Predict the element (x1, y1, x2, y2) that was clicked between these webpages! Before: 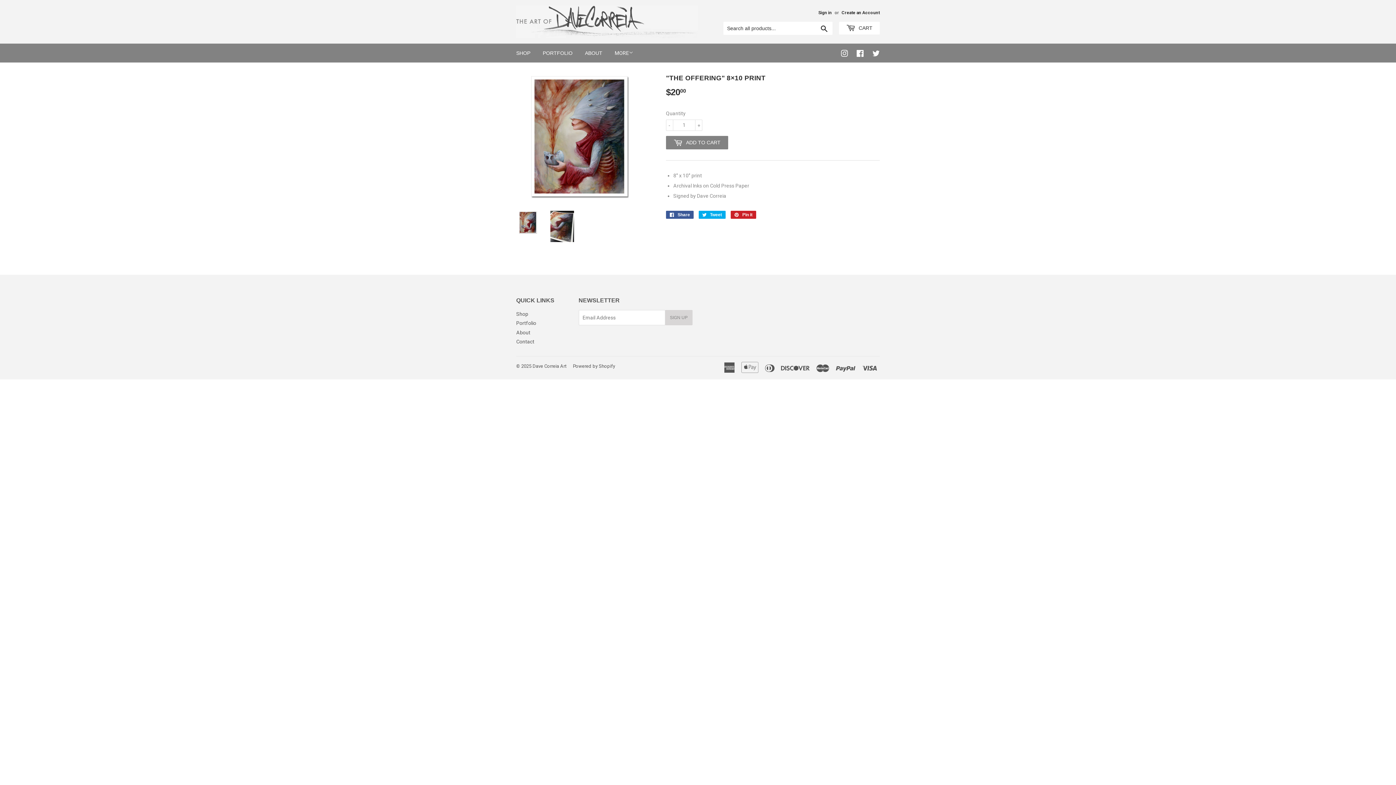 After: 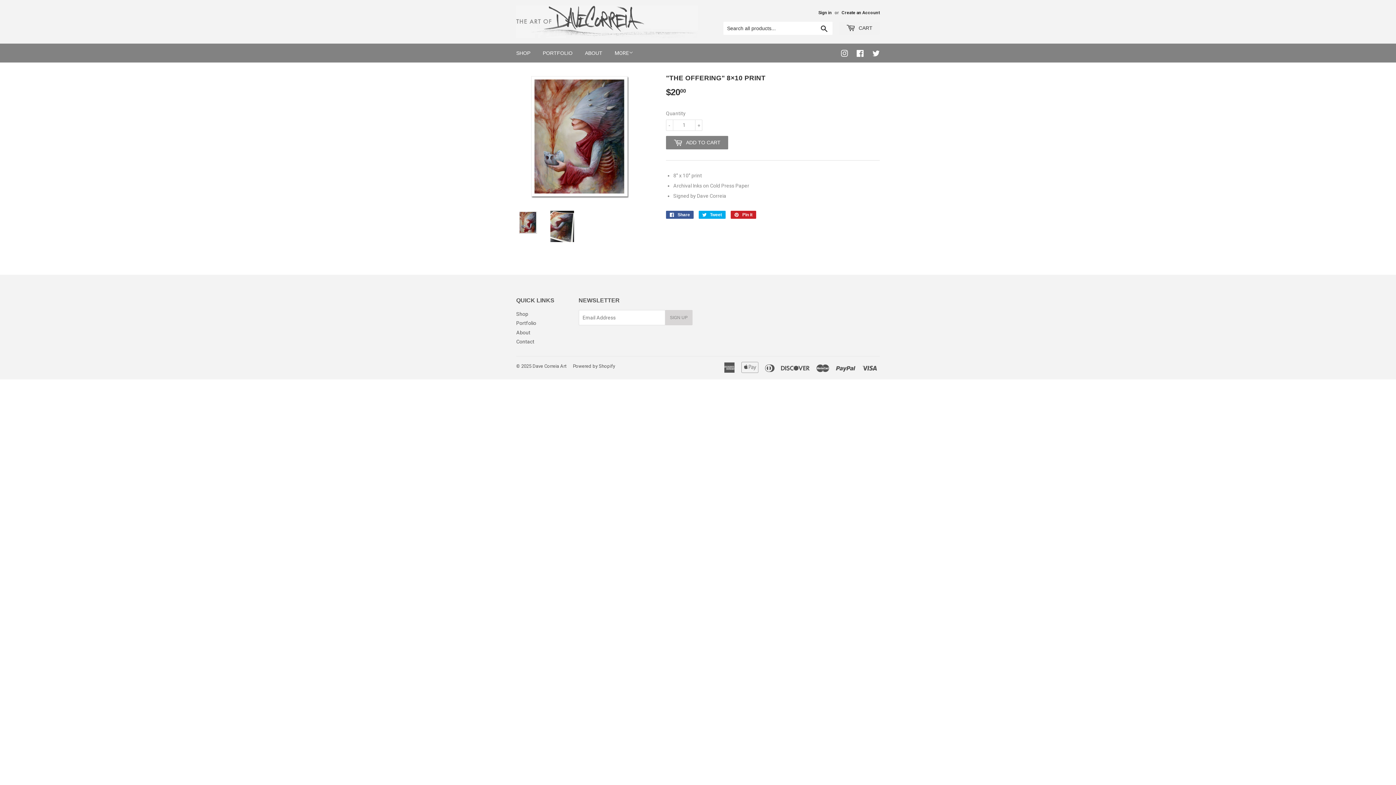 Action: label:  CART bbox: (839, 21, 880, 34)